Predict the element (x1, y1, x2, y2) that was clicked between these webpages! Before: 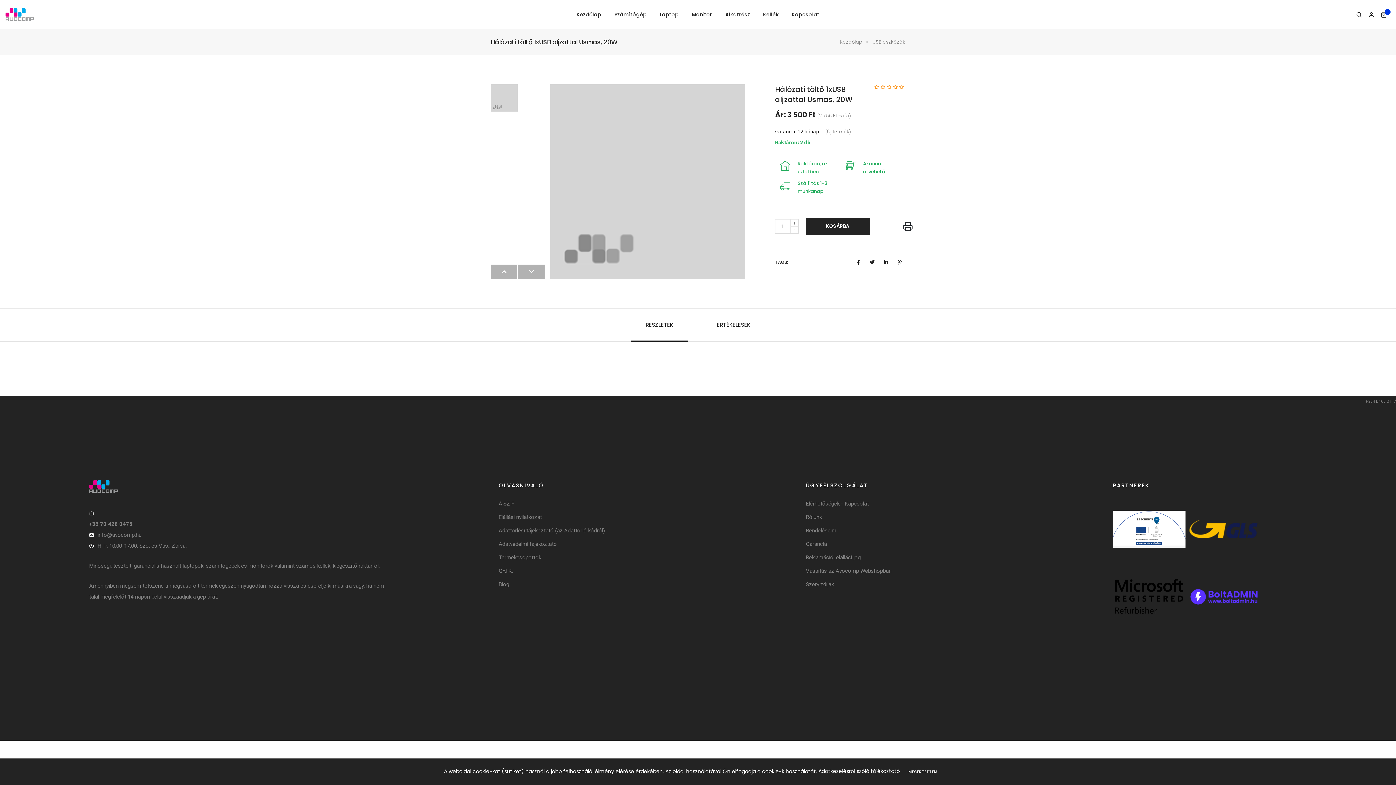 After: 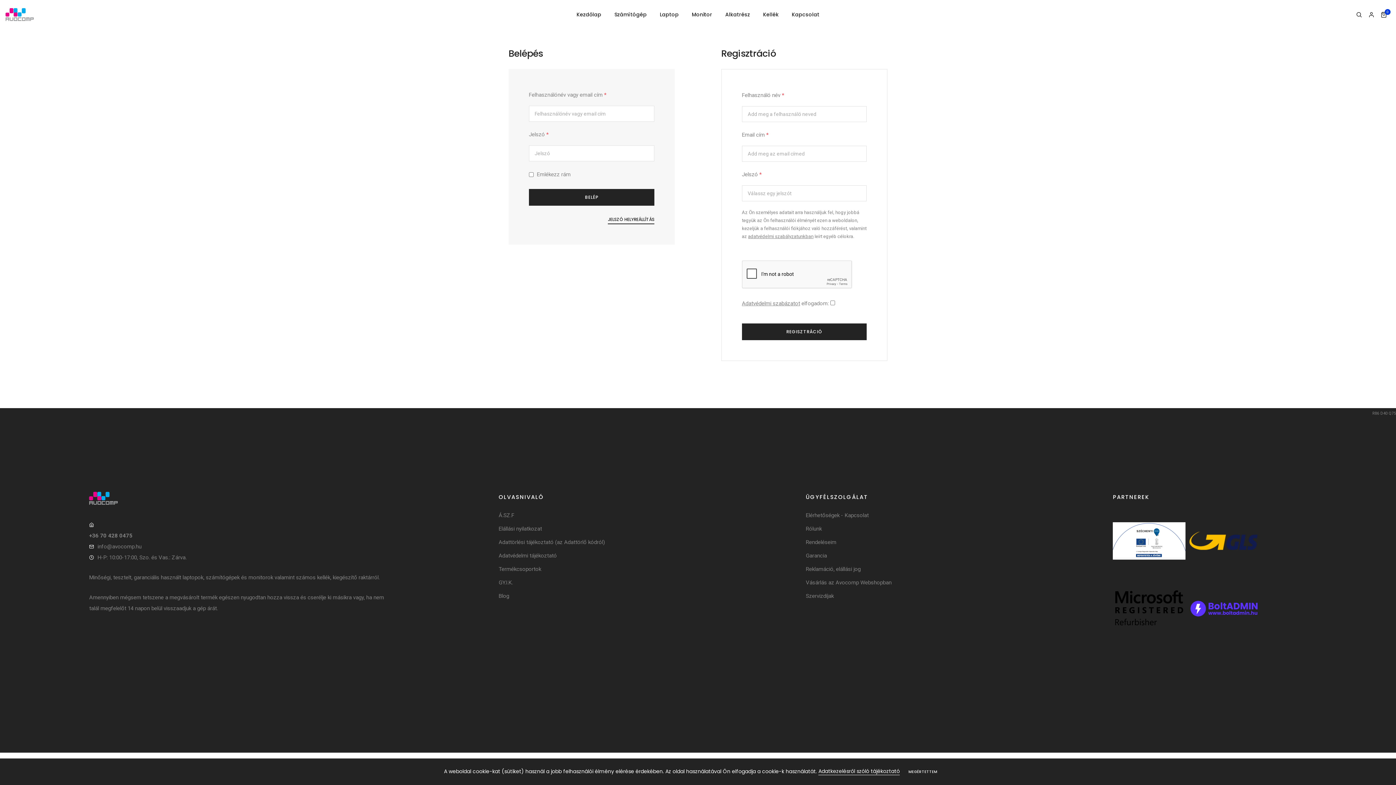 Action: bbox: (1368, 11, 1374, 18) label: Bejelentkezés